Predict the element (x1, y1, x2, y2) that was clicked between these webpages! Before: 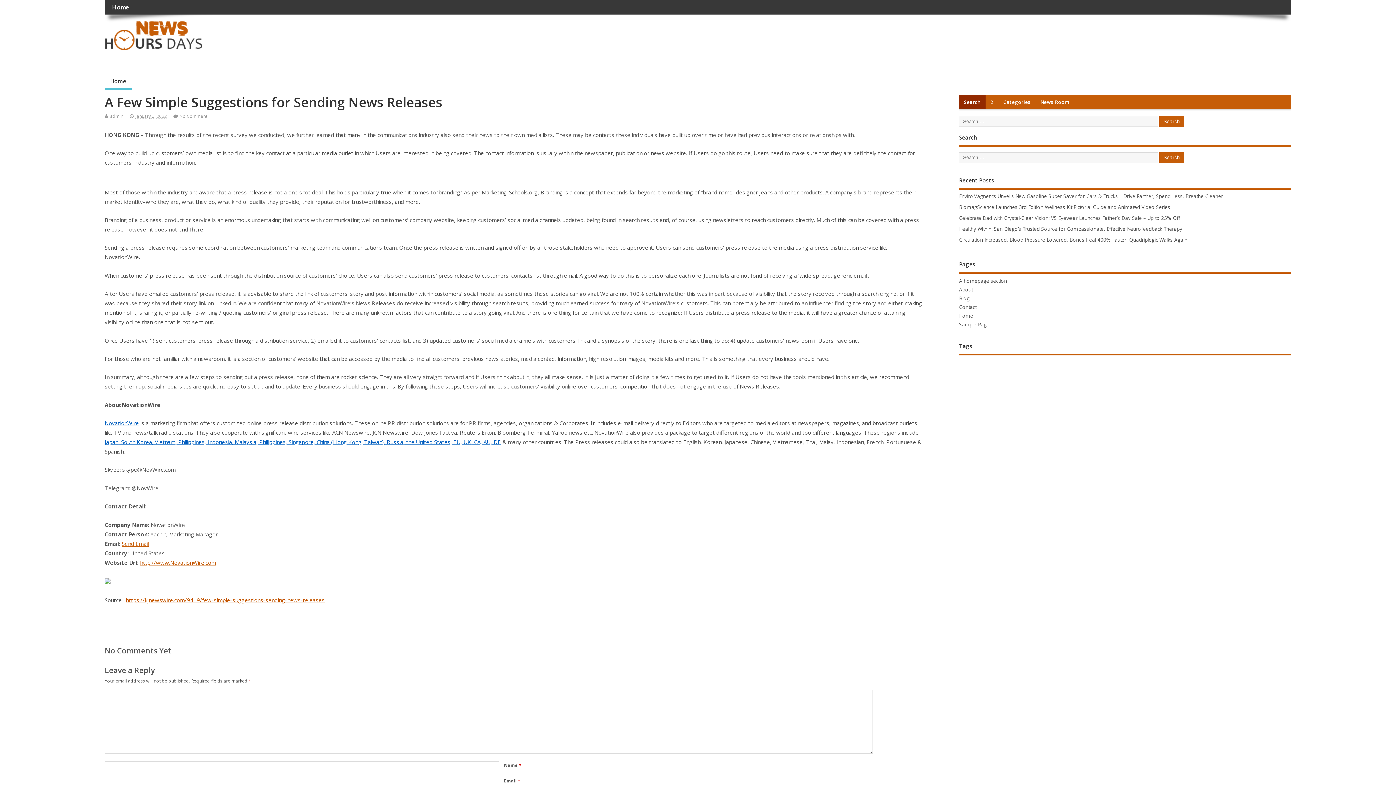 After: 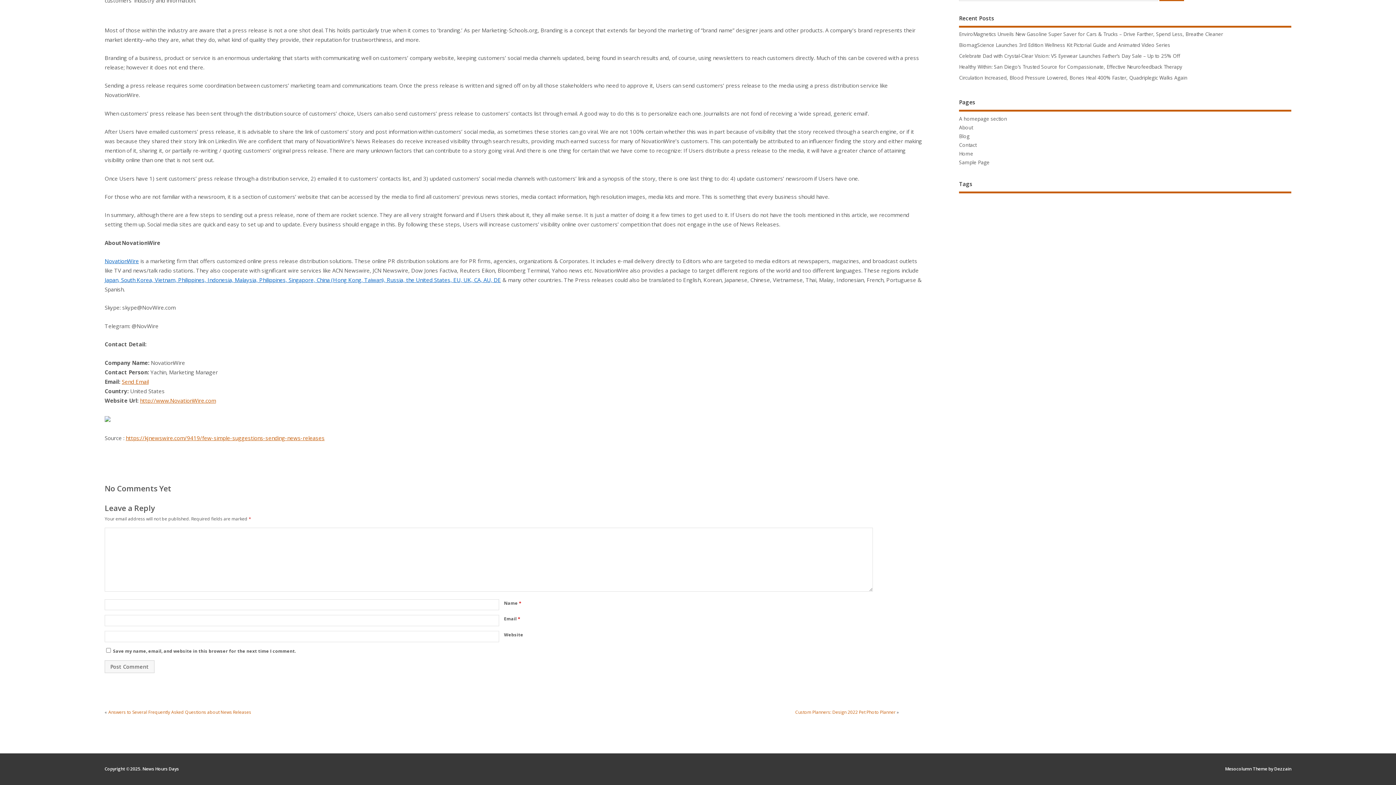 Action: label: No Comment bbox: (179, 113, 207, 119)